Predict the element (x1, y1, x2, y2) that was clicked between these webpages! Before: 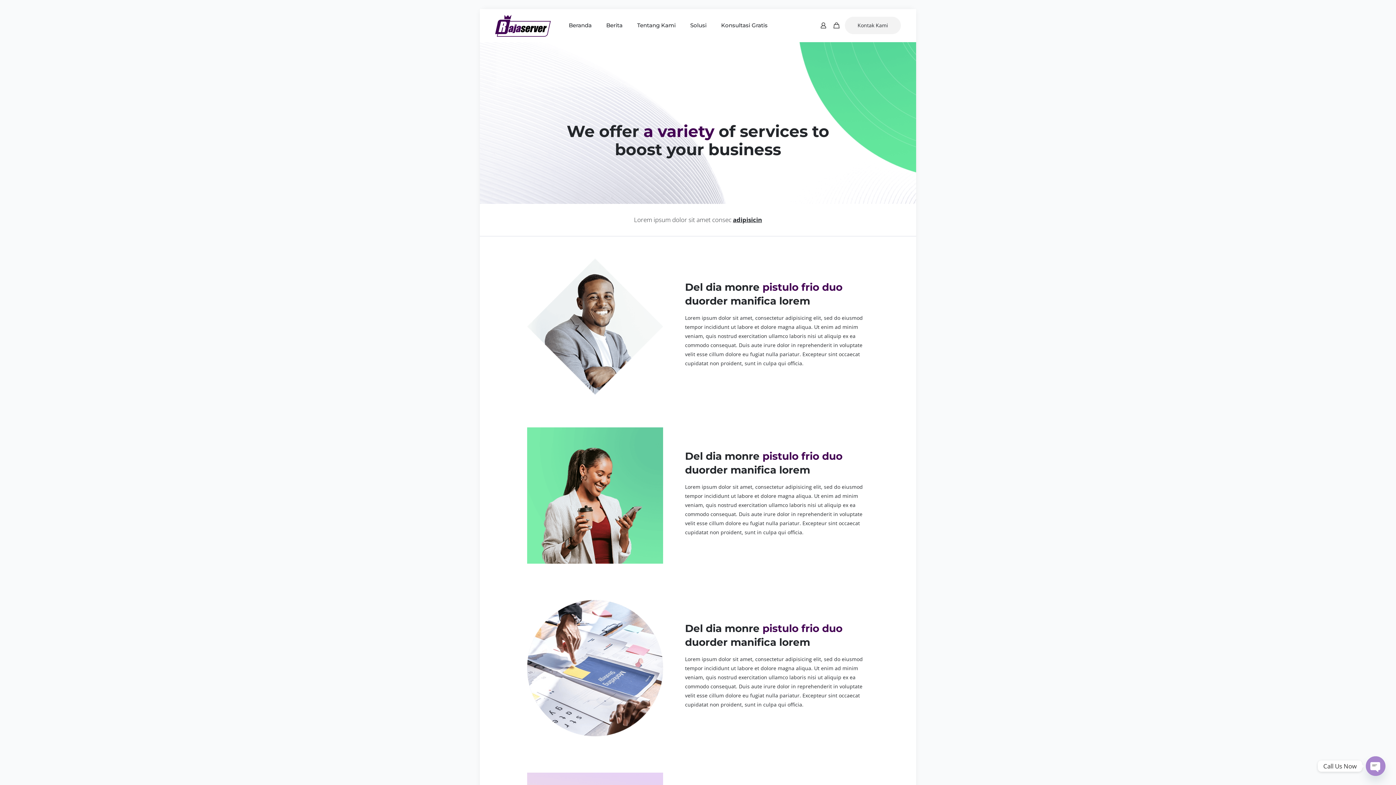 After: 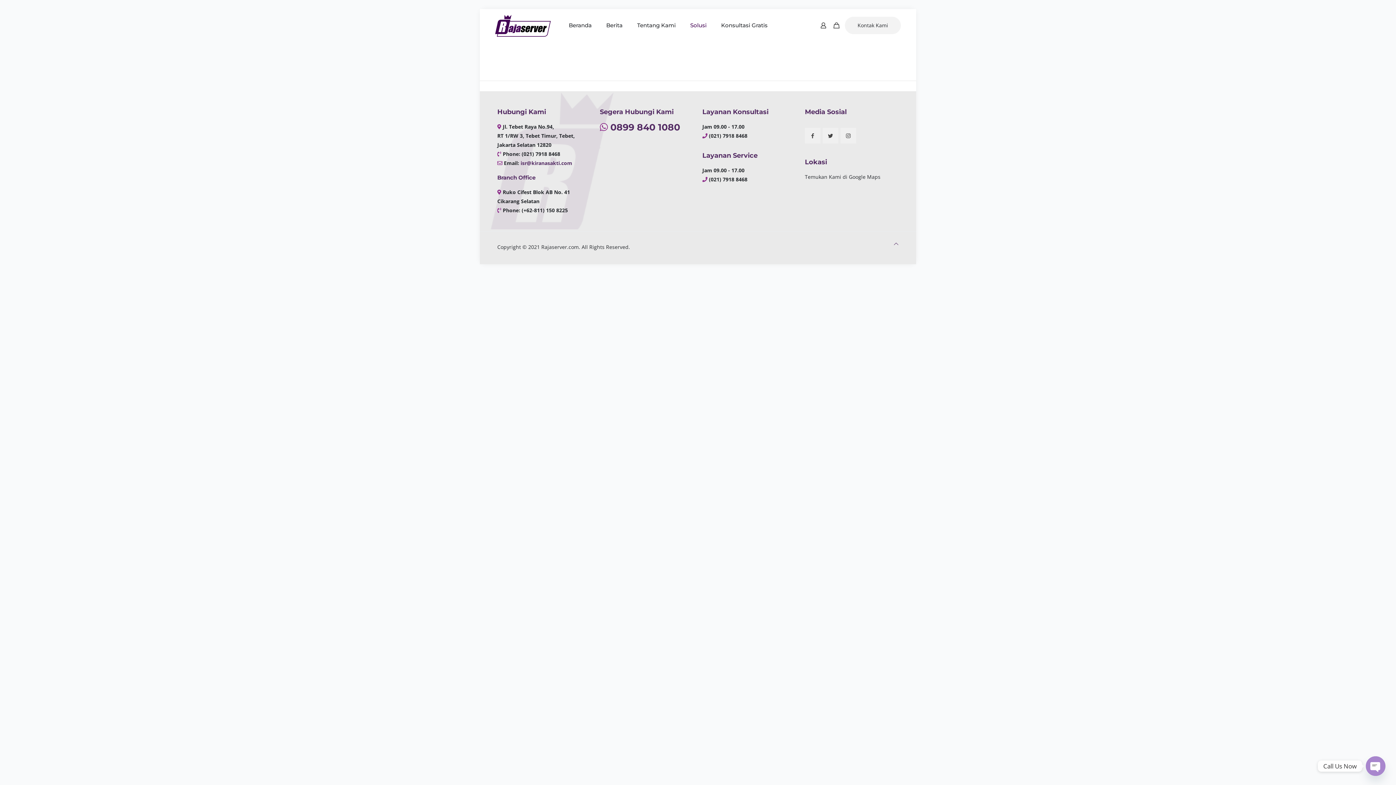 Action: bbox: (683, 9, 714, 41) label: Solusi